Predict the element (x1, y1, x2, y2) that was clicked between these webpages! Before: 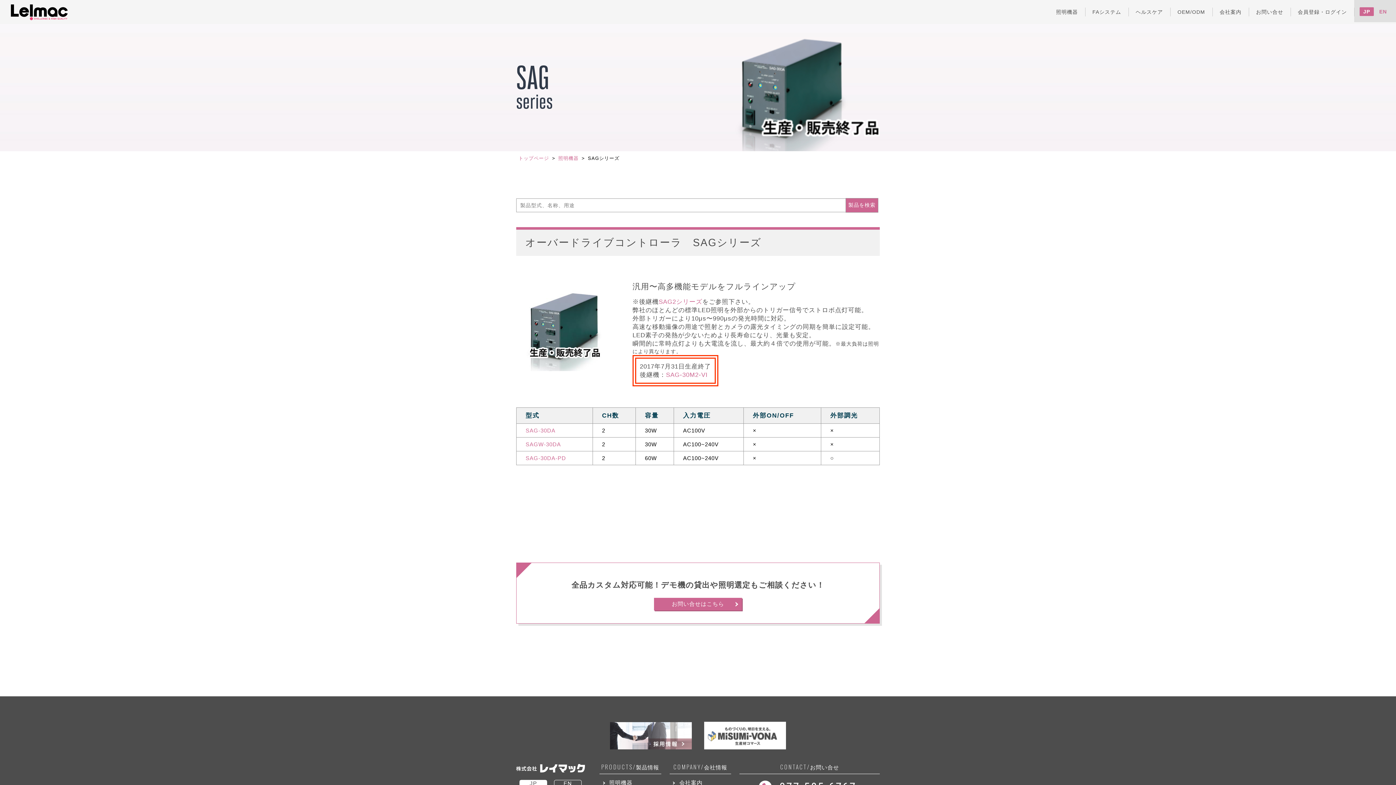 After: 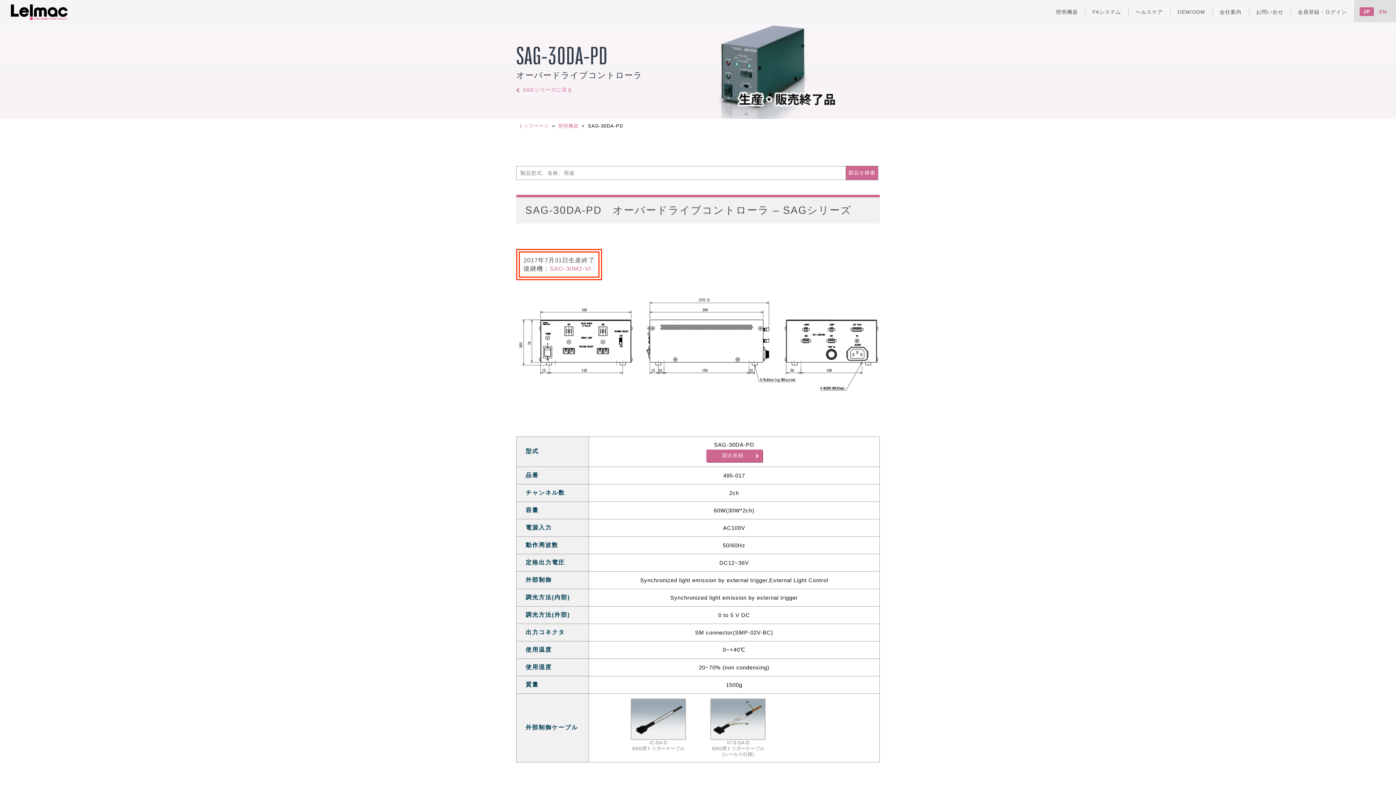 Action: bbox: (525, 455, 566, 461) label: SAG-30DA-PD